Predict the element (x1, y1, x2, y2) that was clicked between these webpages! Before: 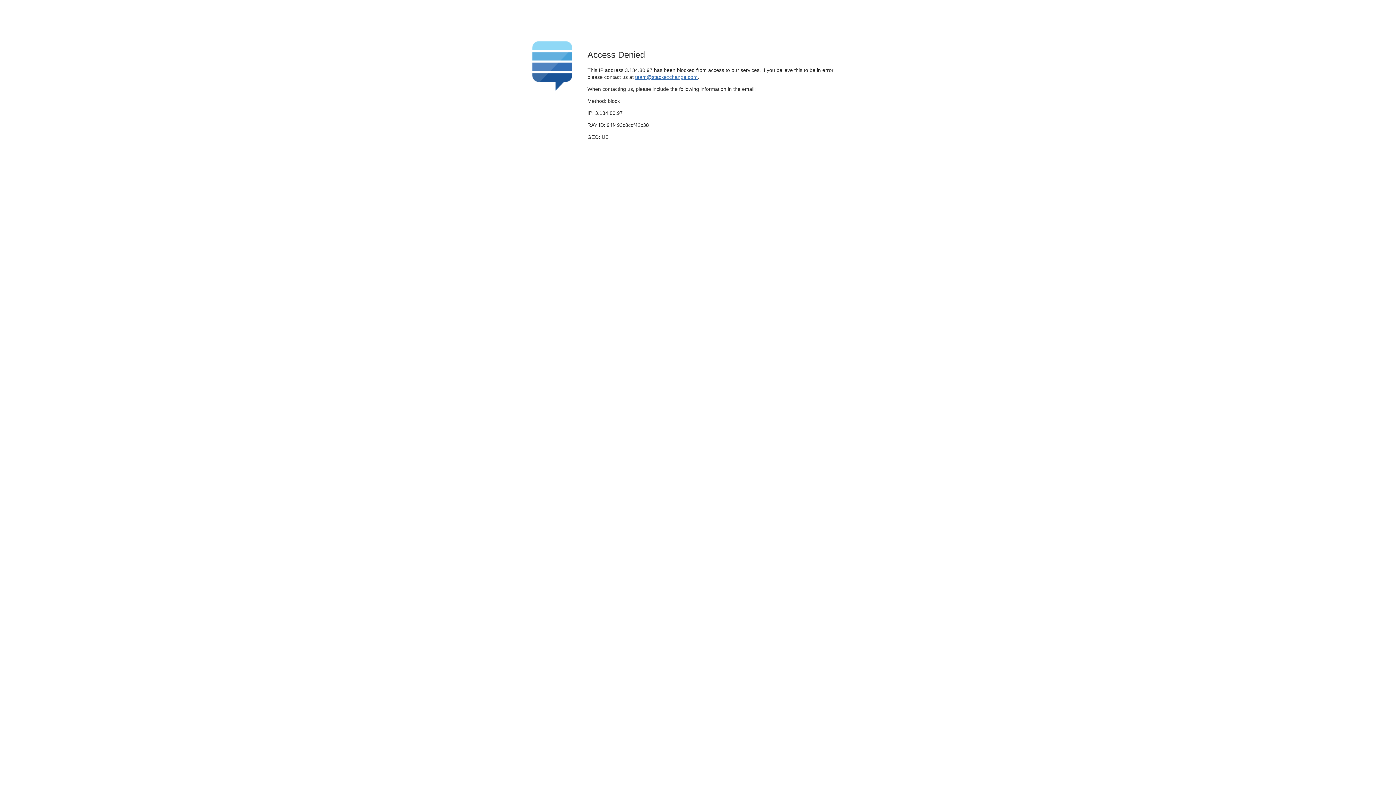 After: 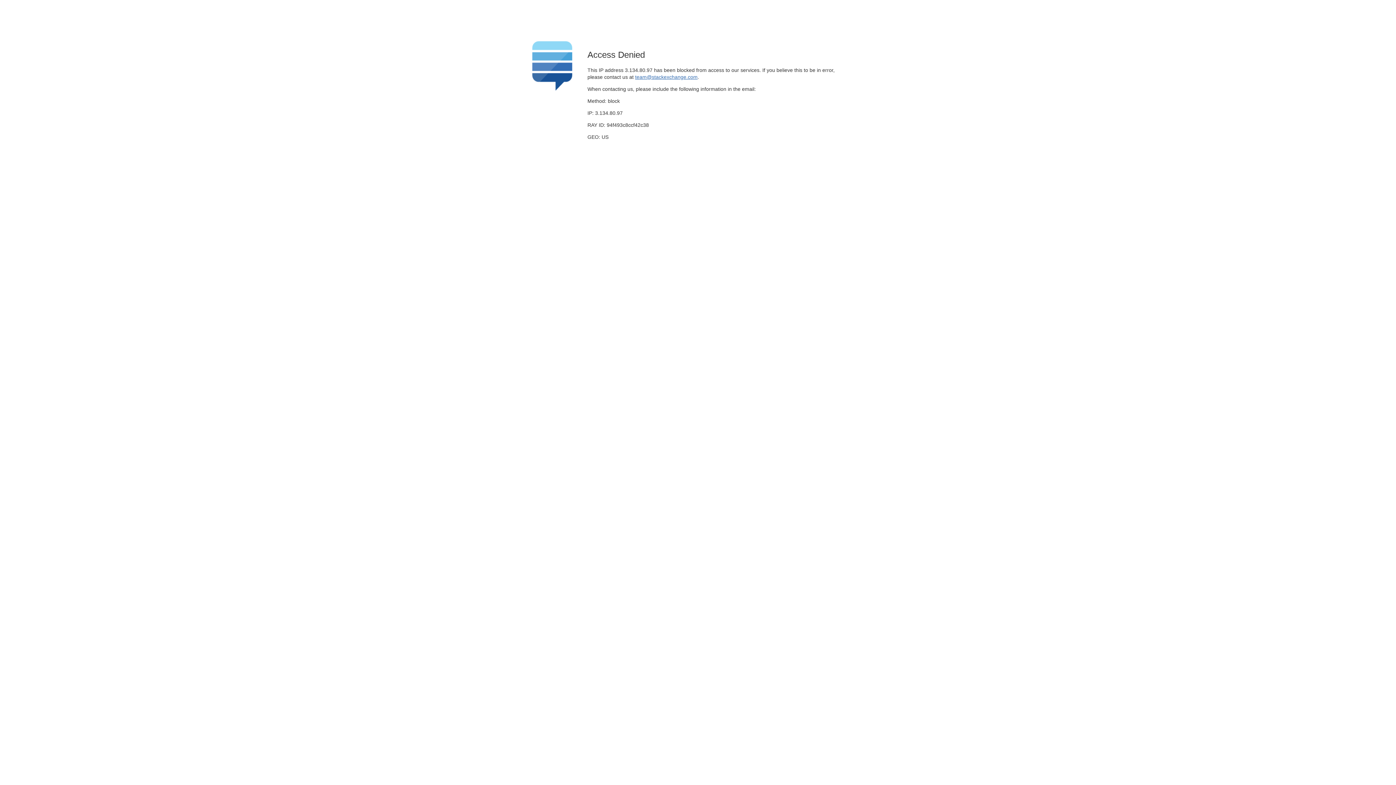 Action: bbox: (635, 74, 697, 79) label: team@stackexchange.com